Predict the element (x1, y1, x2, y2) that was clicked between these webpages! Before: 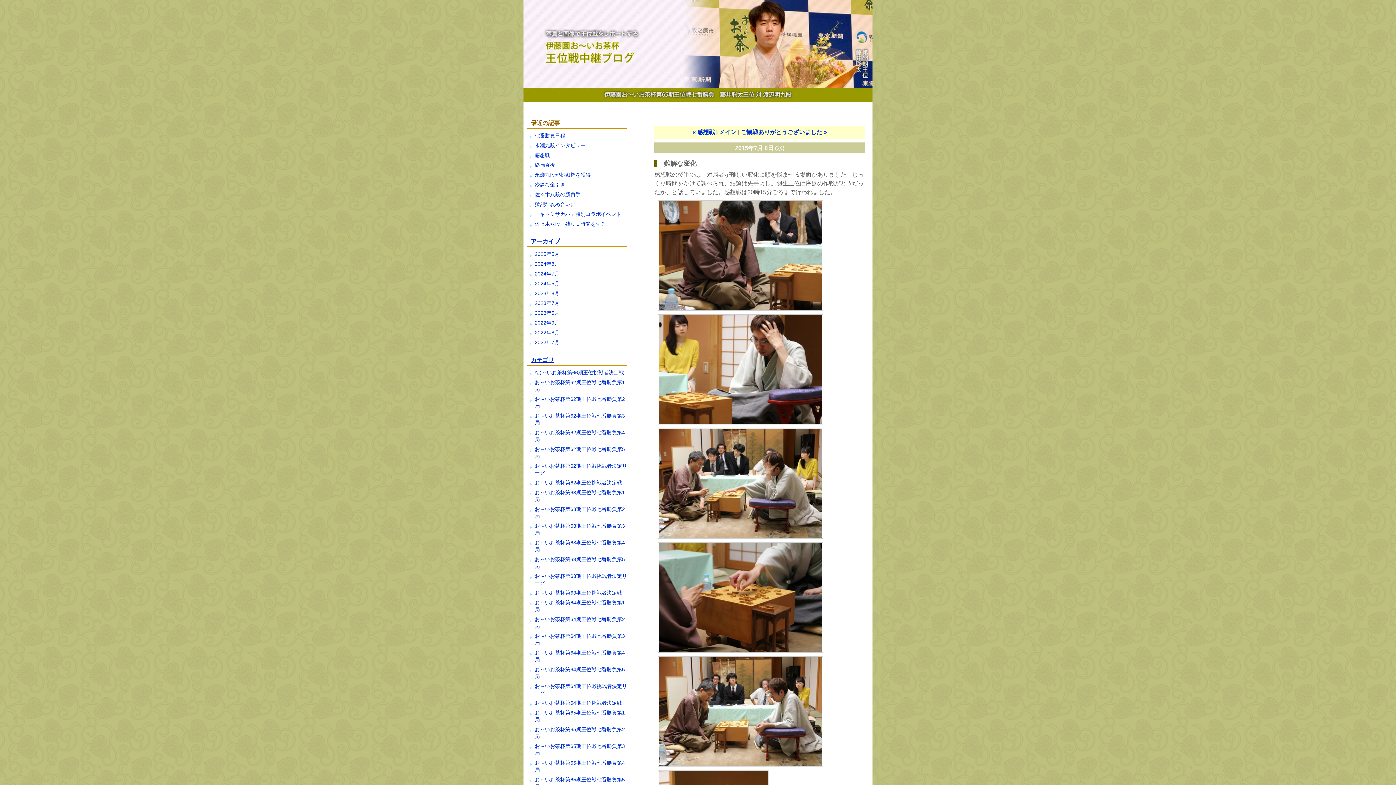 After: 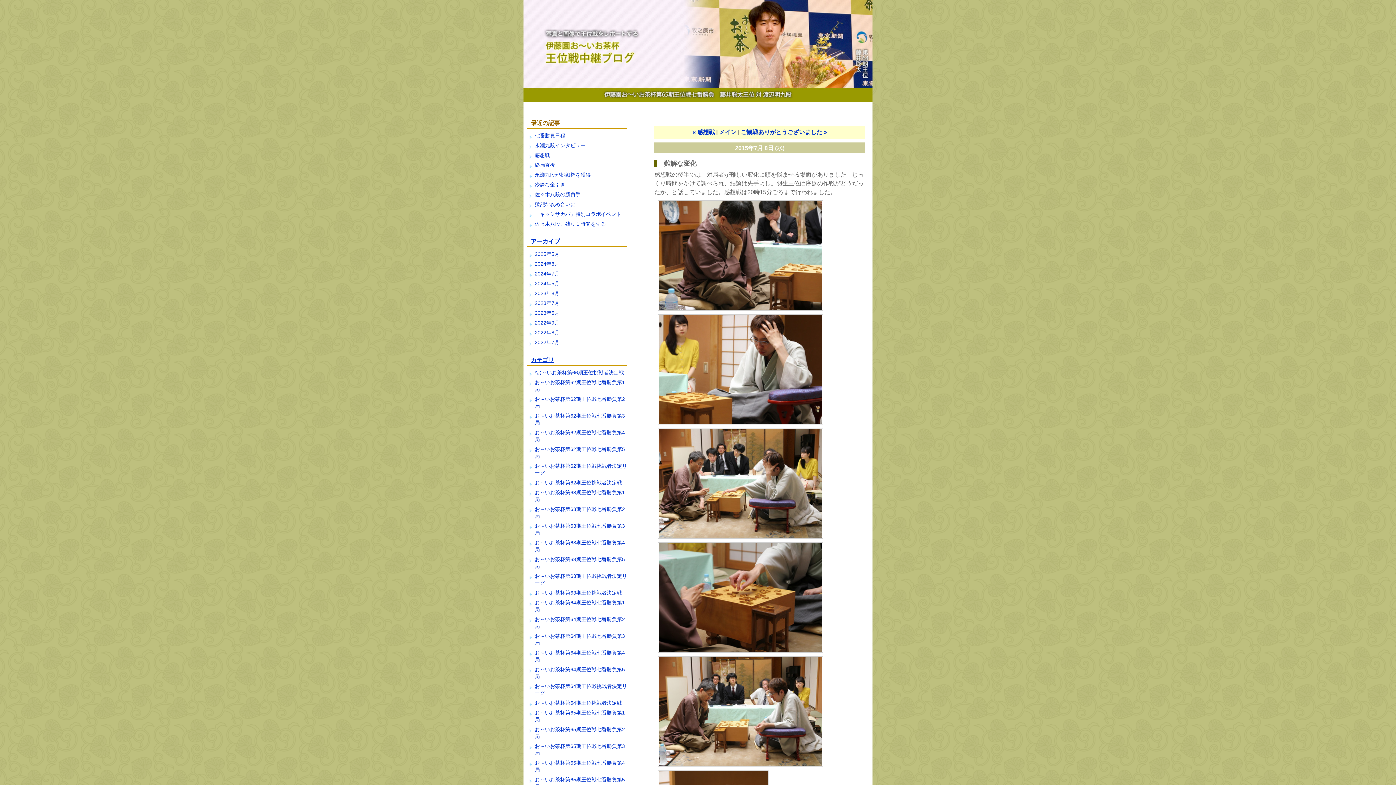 Action: bbox: (654, 314, 865, 424)